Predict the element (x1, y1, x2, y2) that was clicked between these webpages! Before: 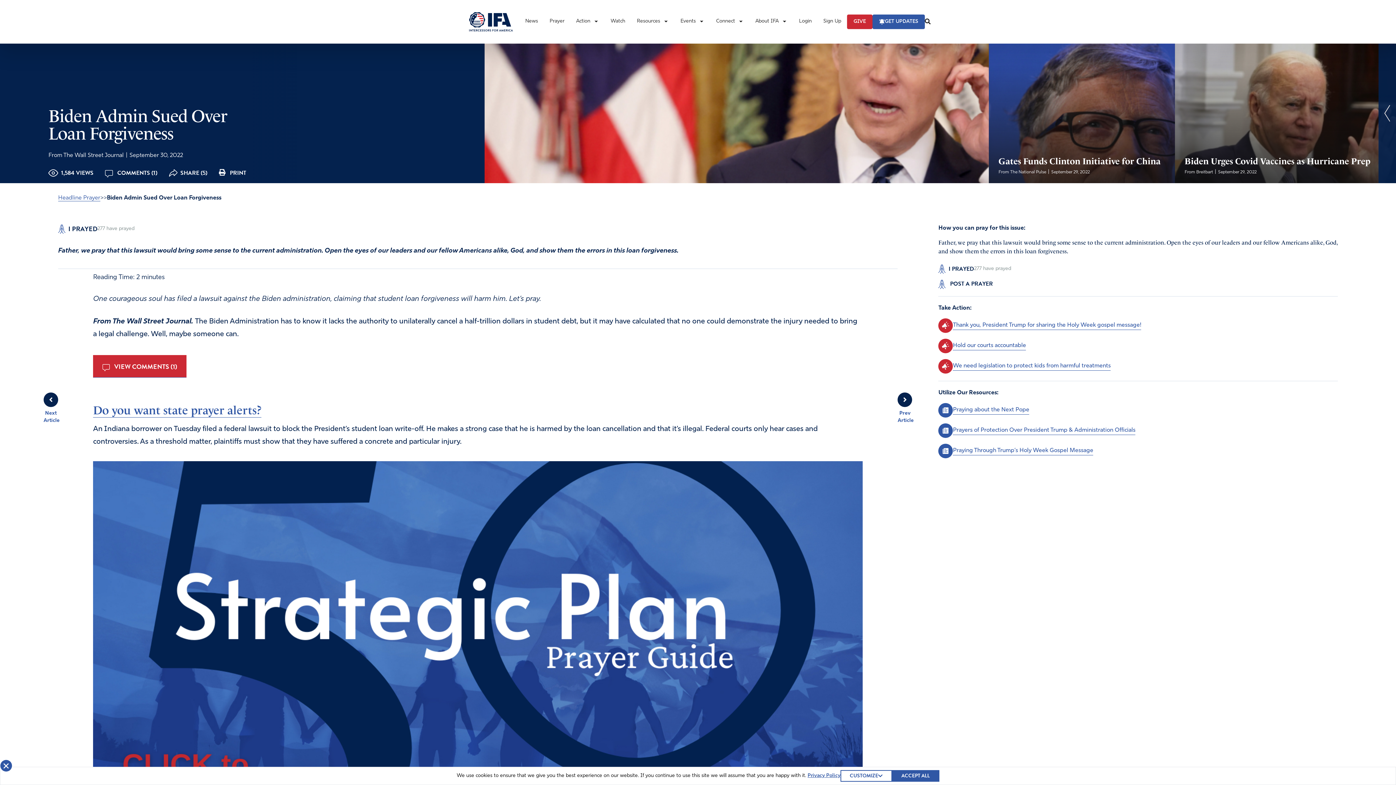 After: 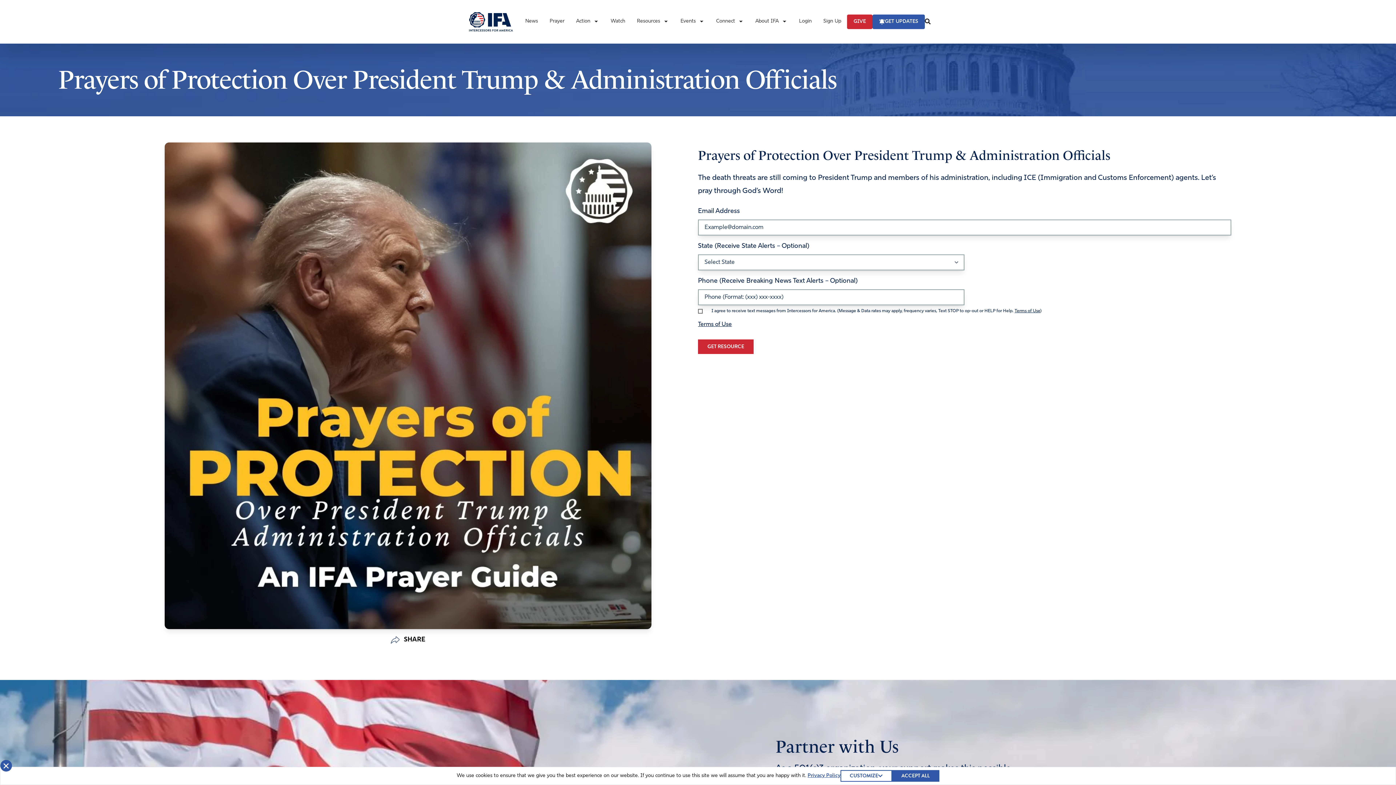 Action: label: Prayers of Protection Over President Trump & Administration Officials bbox: (953, 426, 1135, 435)